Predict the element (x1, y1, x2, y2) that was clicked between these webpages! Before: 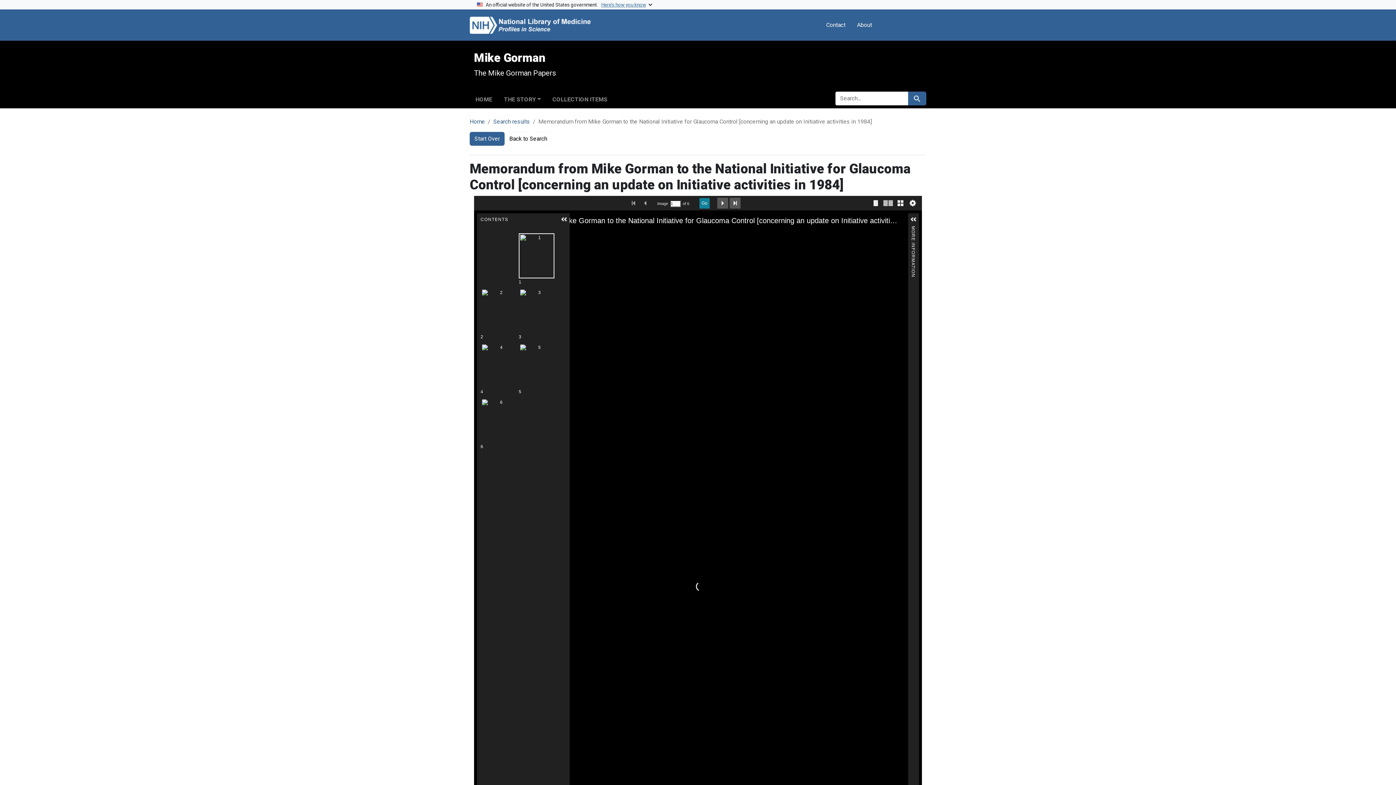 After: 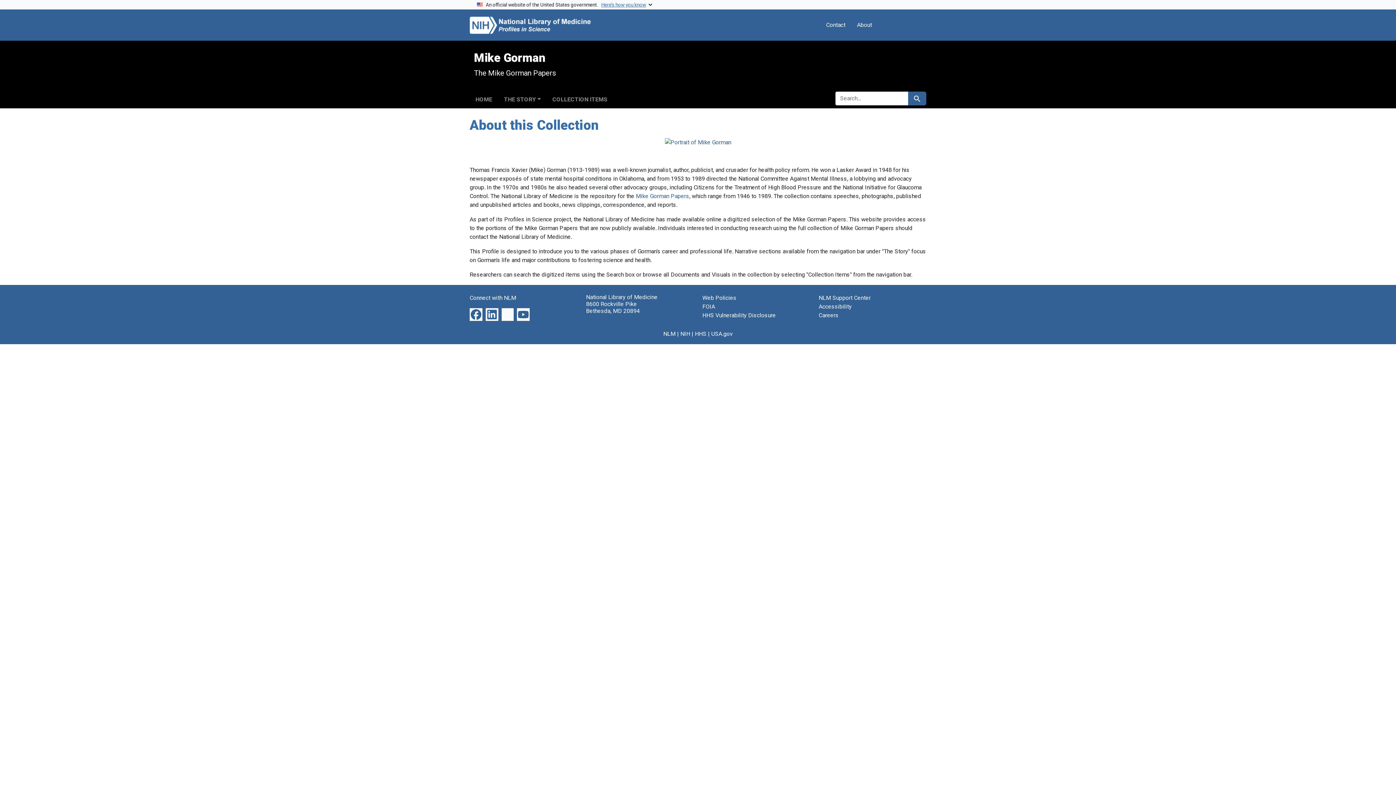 Action: bbox: (469, 93, 498, 103) label: HOME